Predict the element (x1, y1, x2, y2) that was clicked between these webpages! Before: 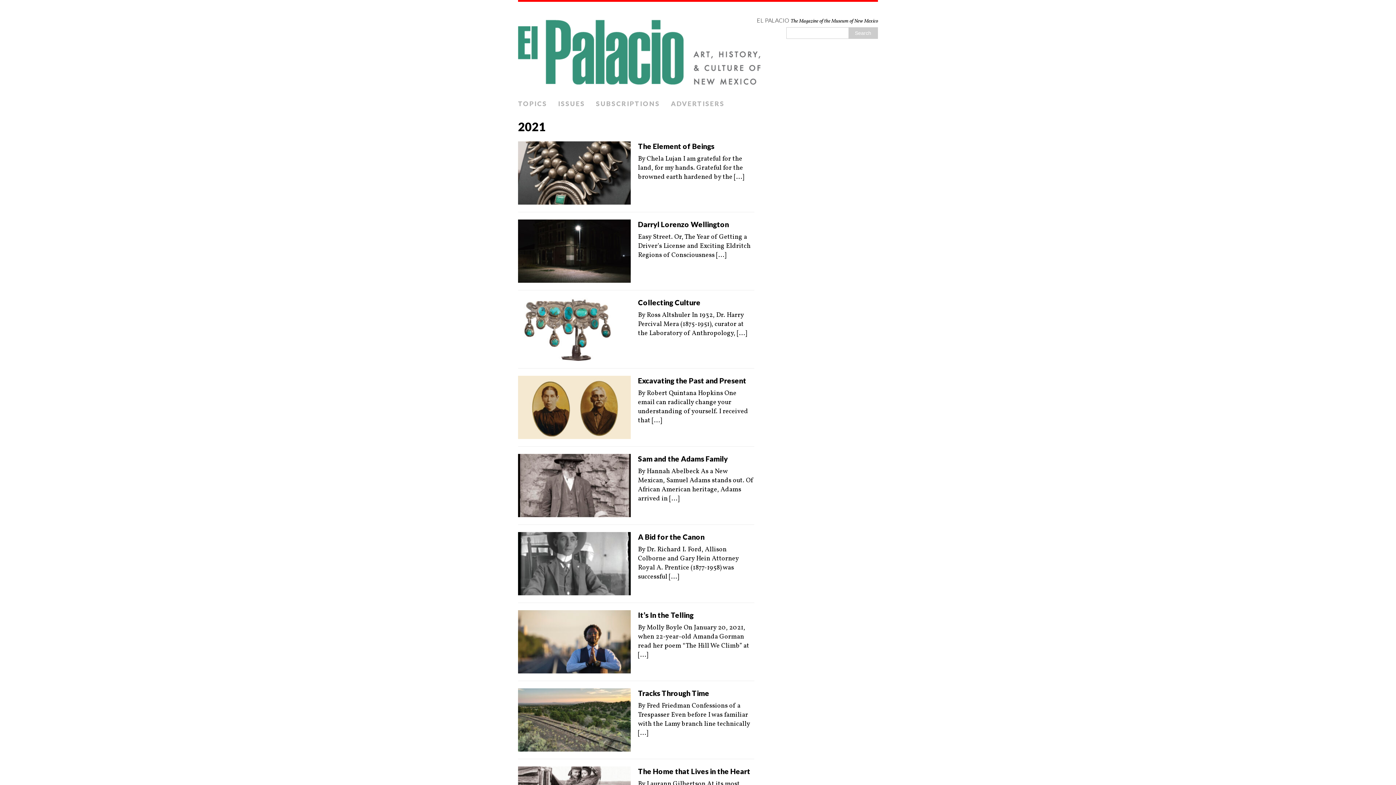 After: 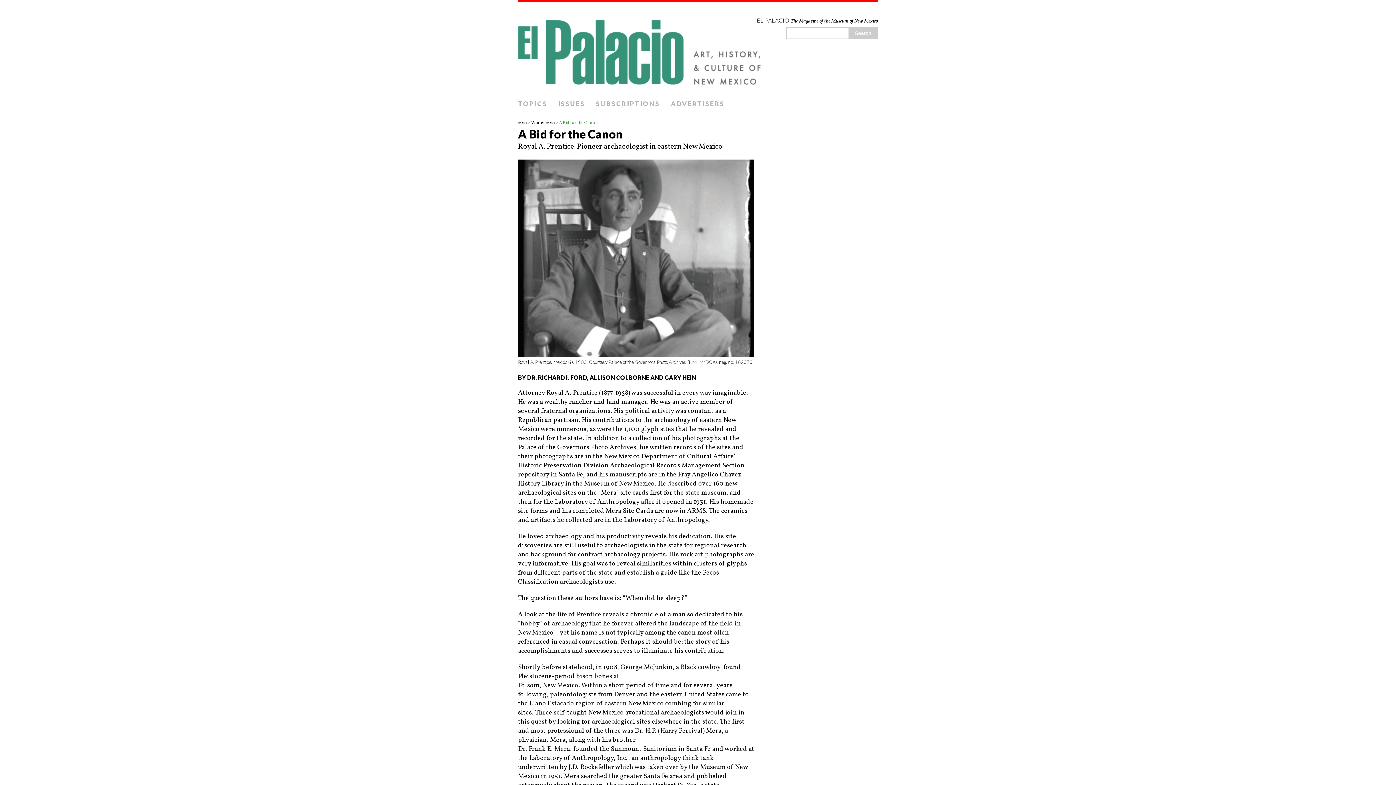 Action: bbox: (518, 586, 630, 595)